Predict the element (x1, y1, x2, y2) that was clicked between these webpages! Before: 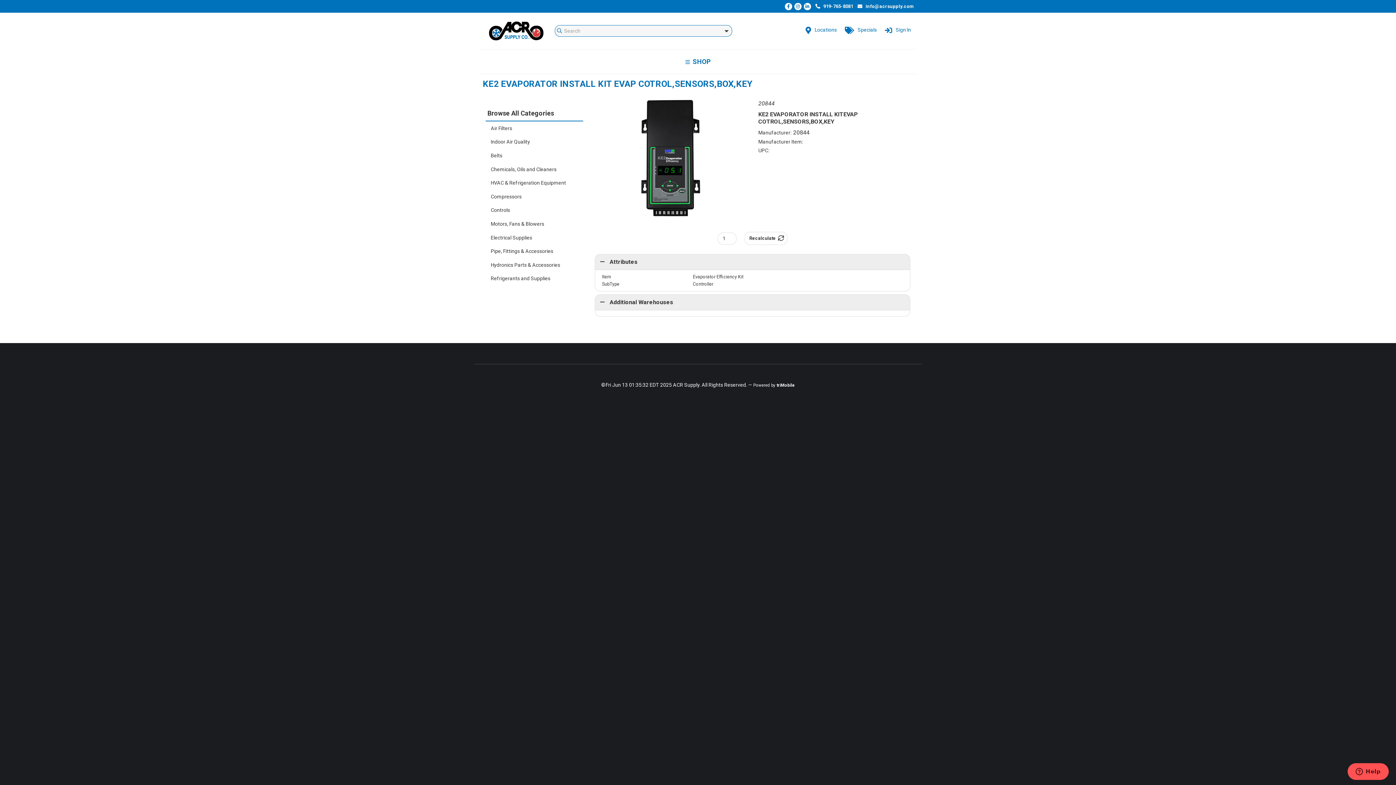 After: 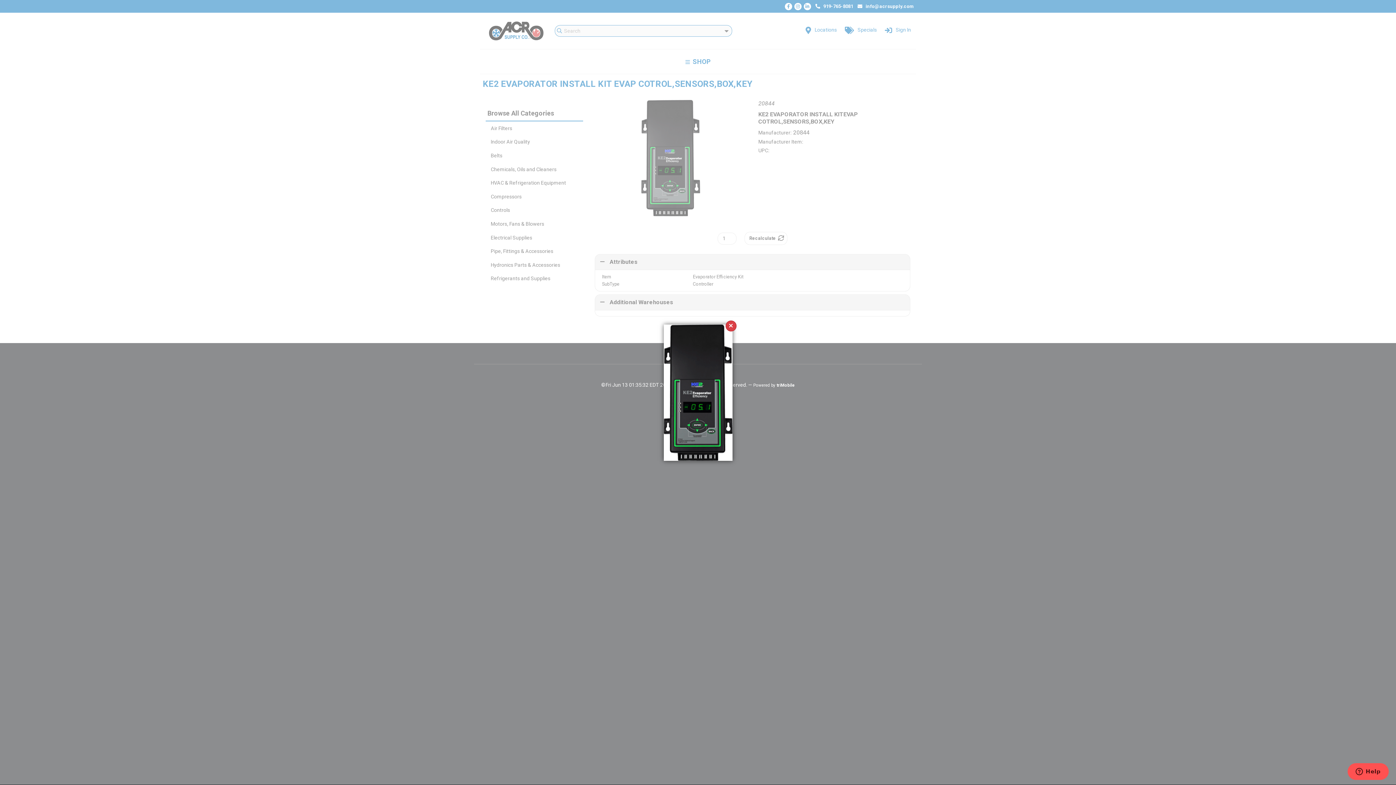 Action: bbox: (641, 210, 700, 217)